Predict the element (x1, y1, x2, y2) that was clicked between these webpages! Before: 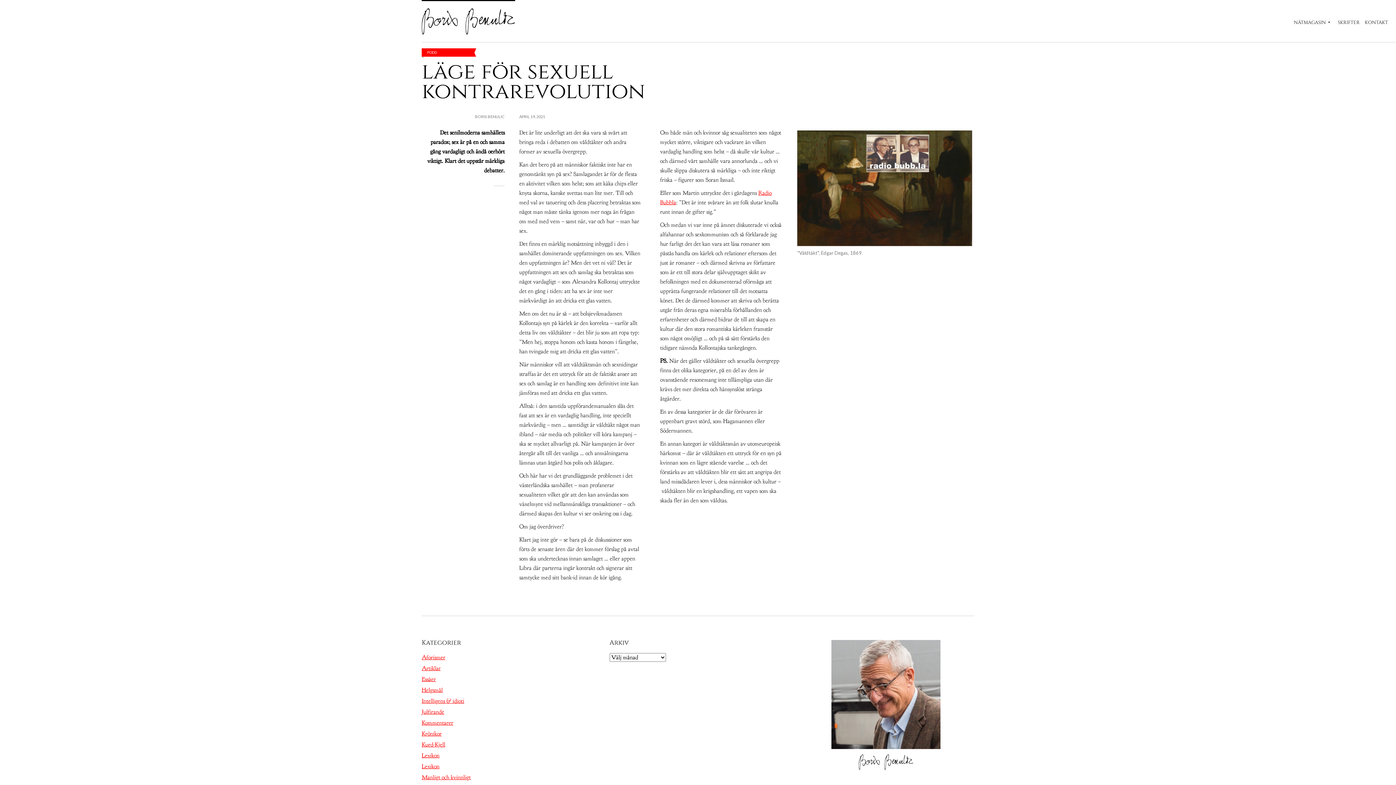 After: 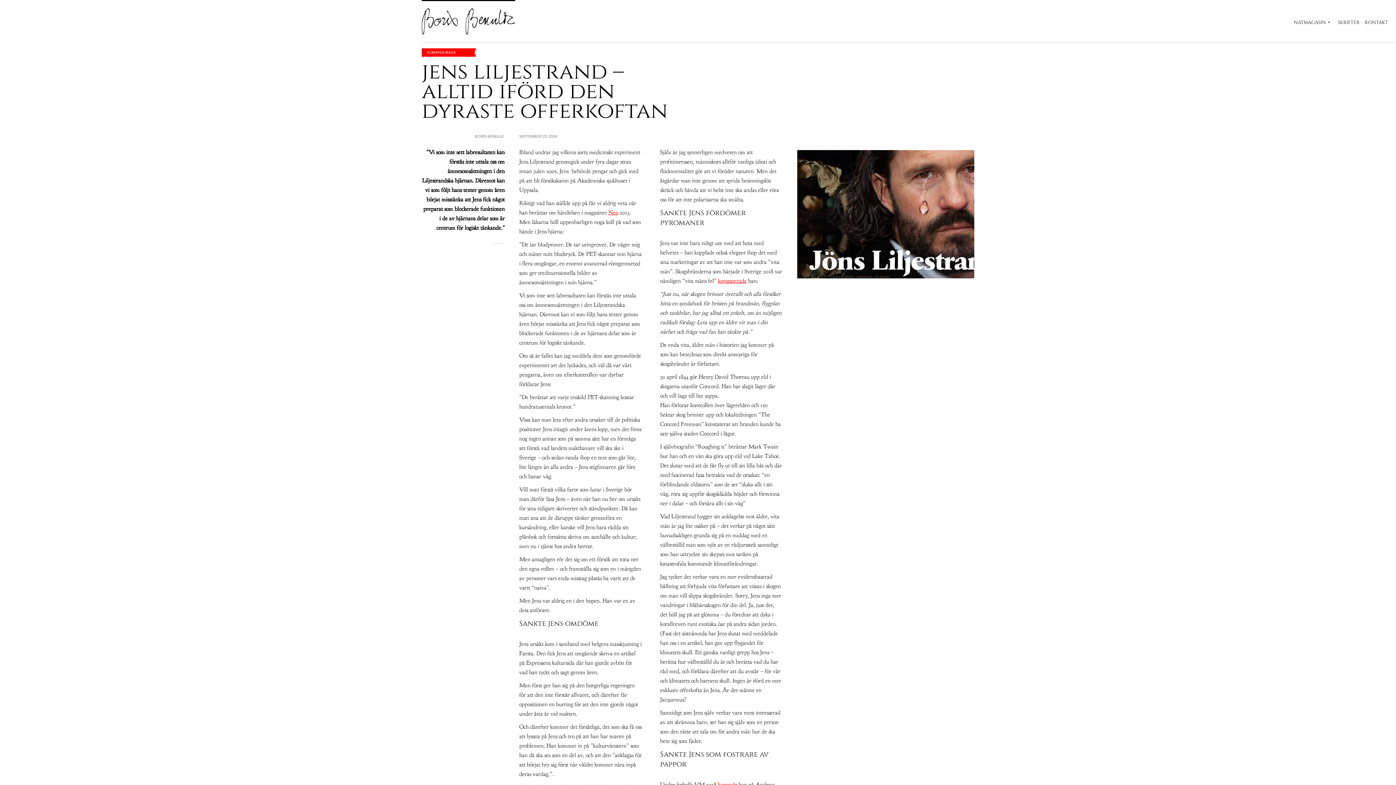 Action: bbox: (1291, 15, 1335, 29) label: NÄTMAGASIN